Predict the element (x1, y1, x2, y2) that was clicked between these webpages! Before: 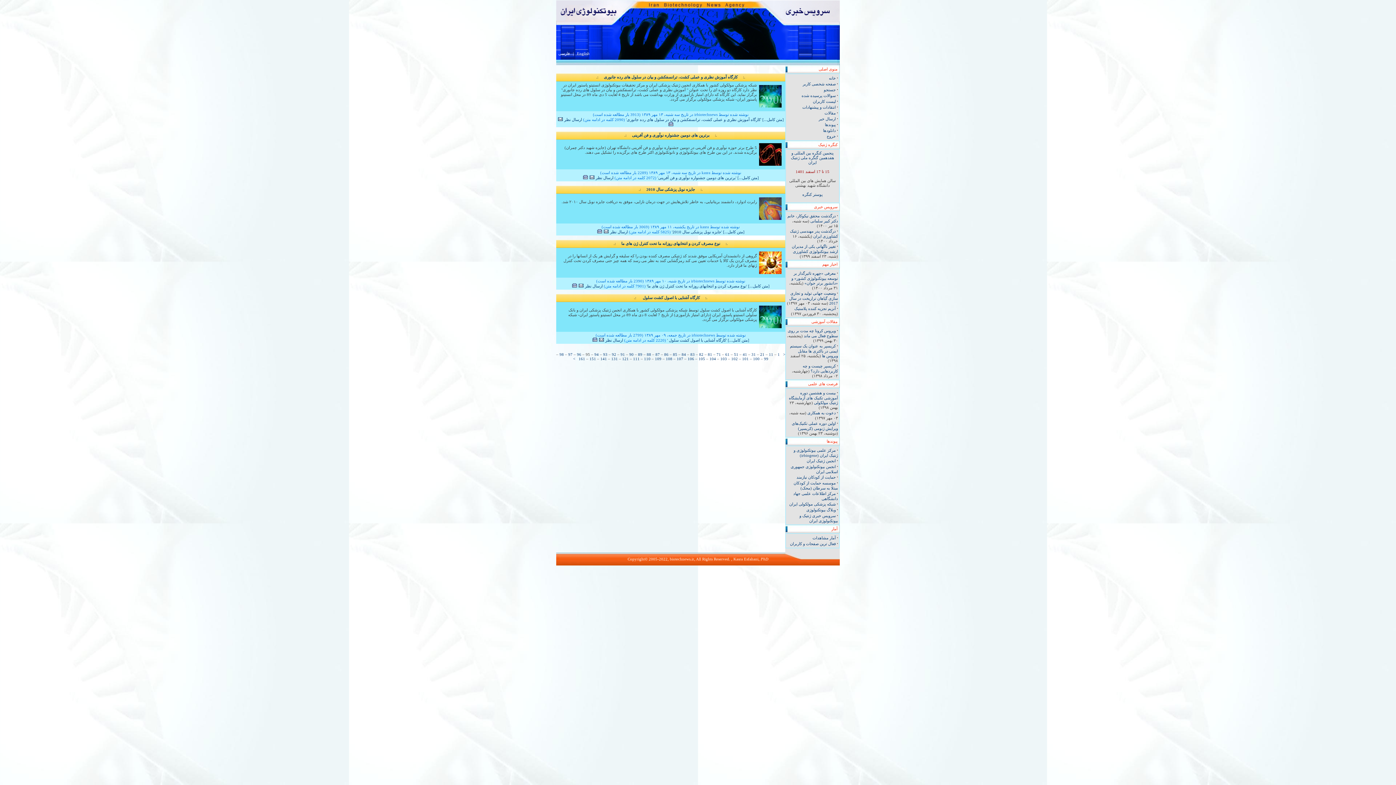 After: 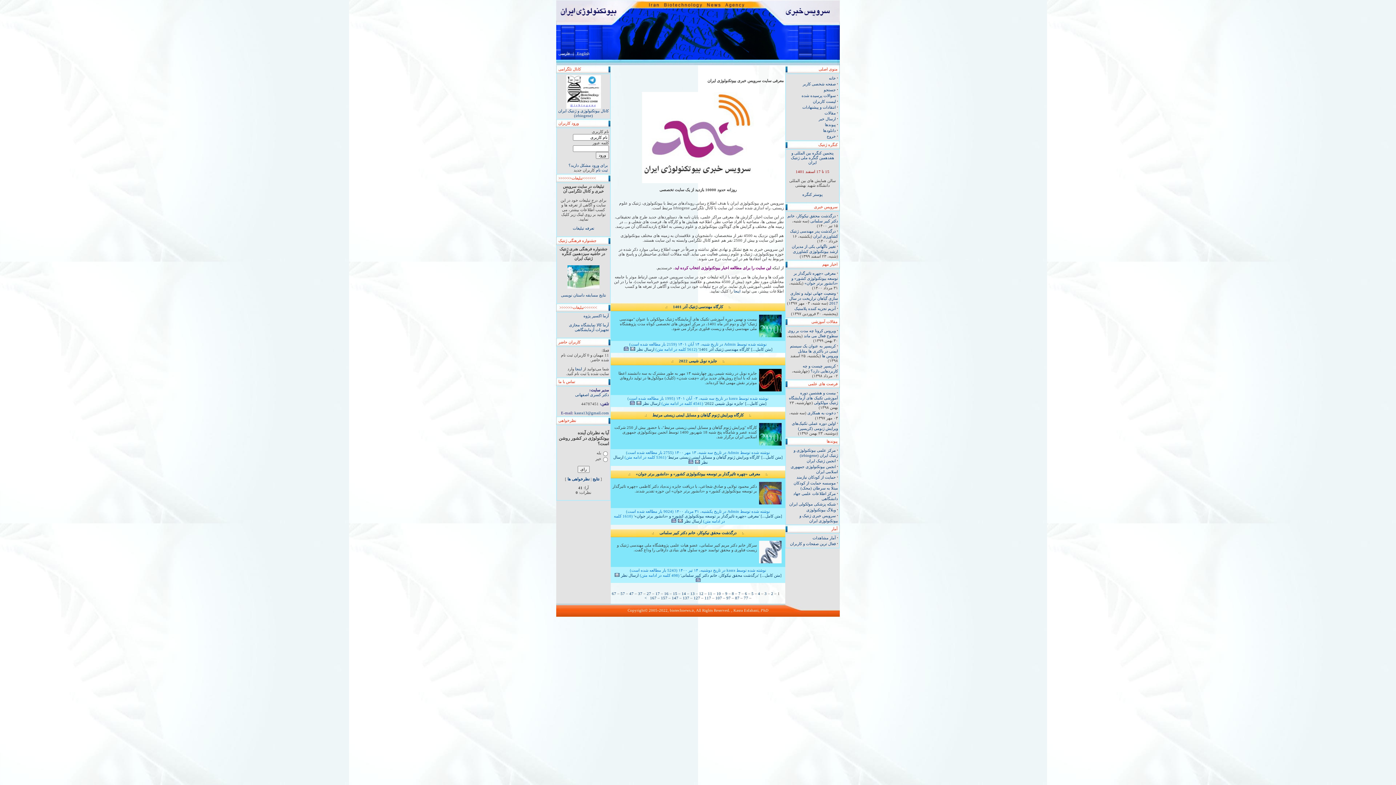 Action: label: فارسی bbox: (558, 51, 569, 55)